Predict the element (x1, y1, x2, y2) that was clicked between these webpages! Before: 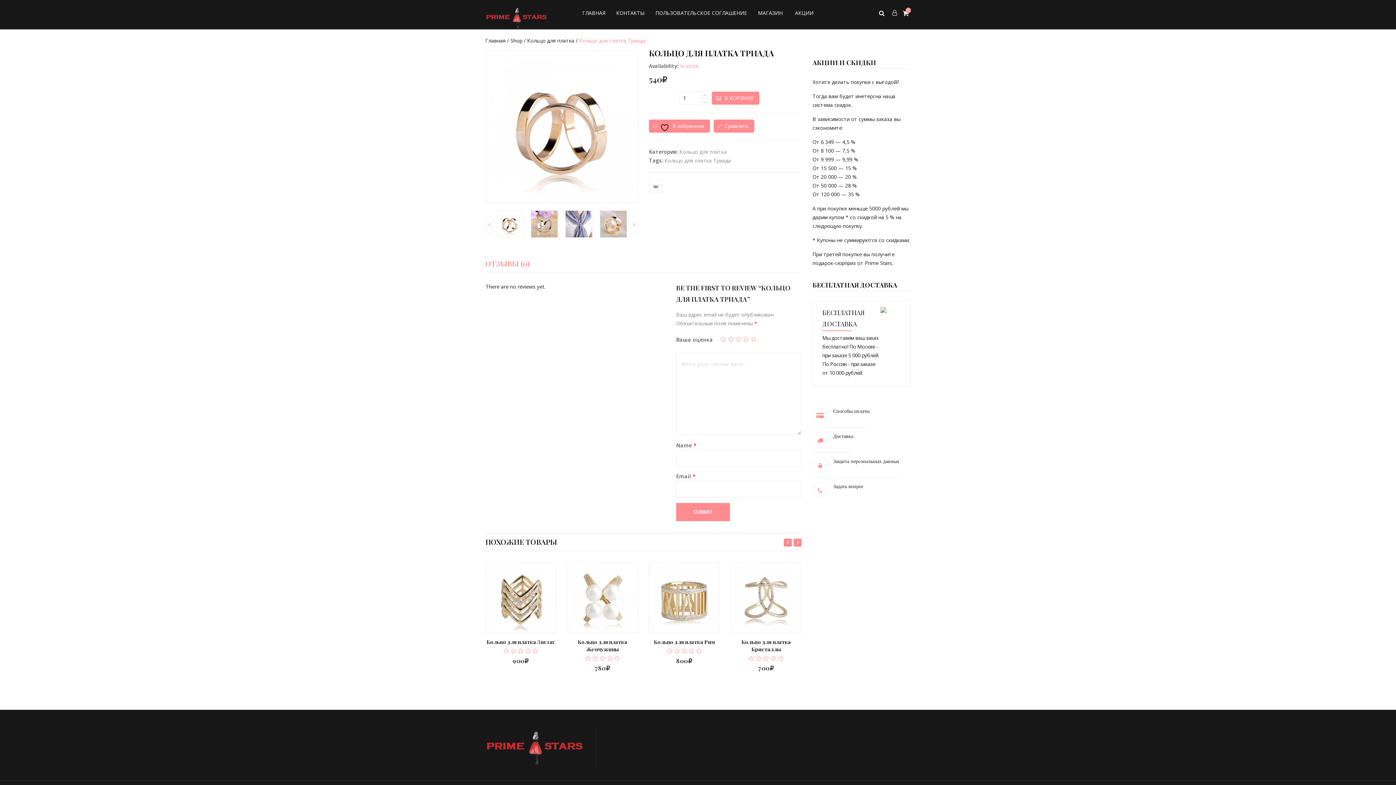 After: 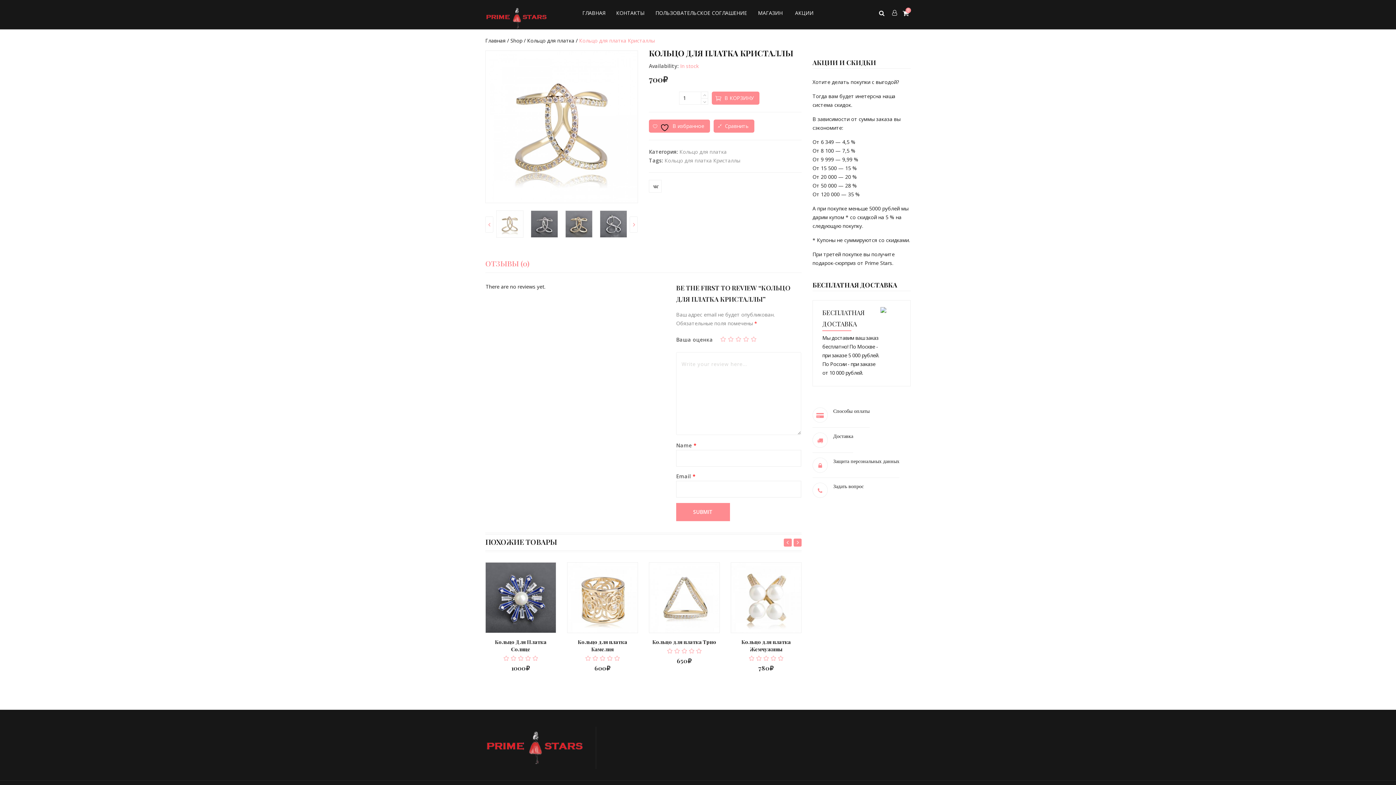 Action: label: Кольцо для платка Кристаллы bbox: (741, 638, 791, 653)